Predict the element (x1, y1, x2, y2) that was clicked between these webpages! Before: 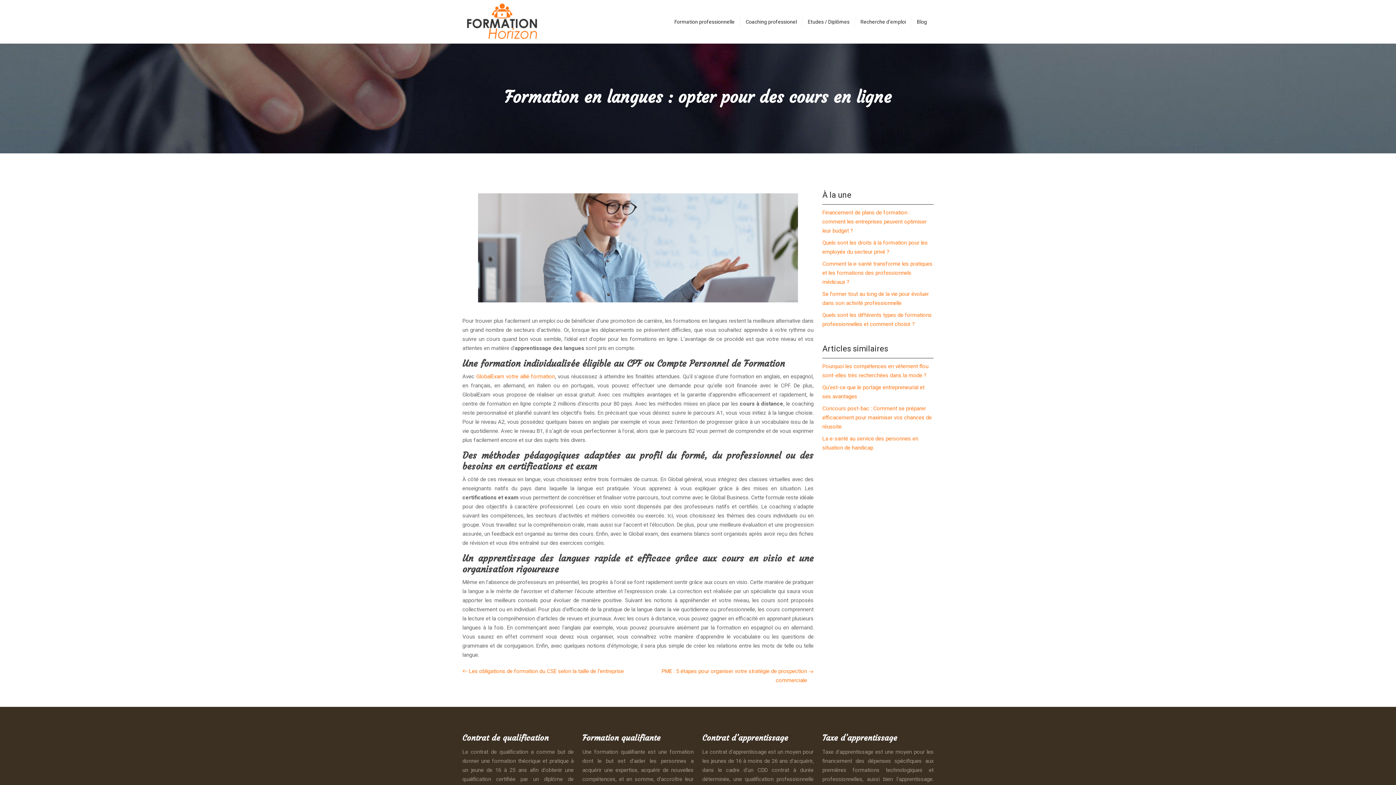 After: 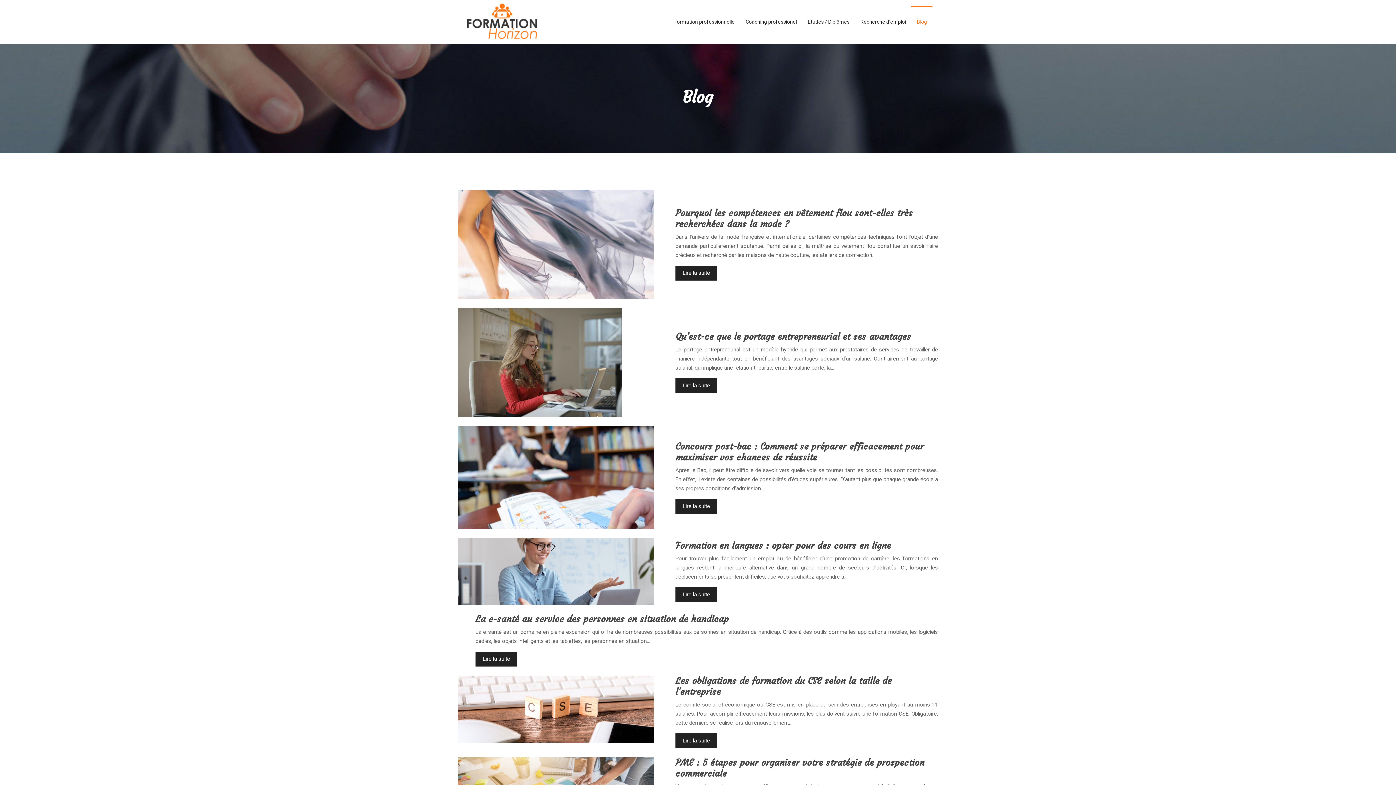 Action: bbox: (917, 17, 927, 26) label: Blog